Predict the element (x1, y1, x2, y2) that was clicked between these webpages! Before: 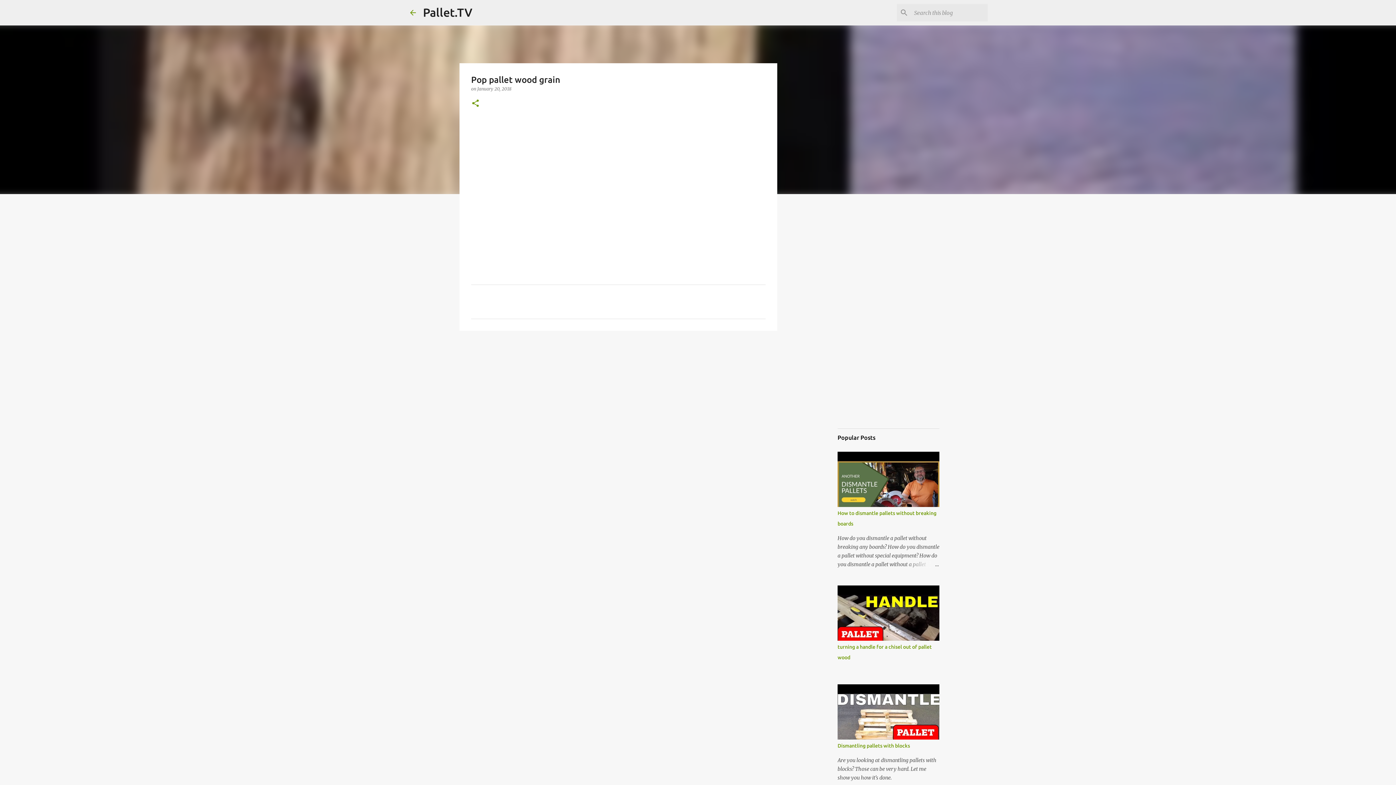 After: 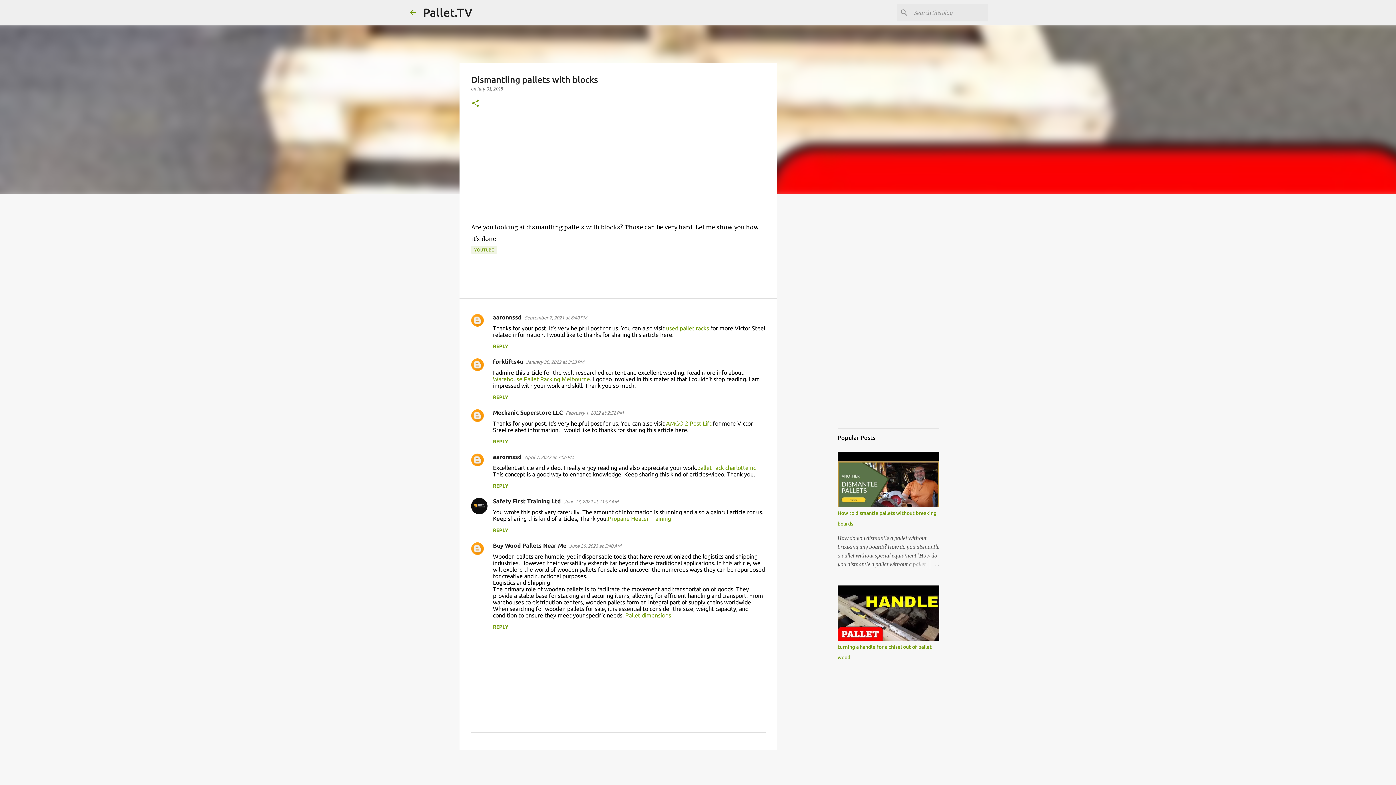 Action: bbox: (837, 743, 910, 749) label: Dismantling pallets with blocks